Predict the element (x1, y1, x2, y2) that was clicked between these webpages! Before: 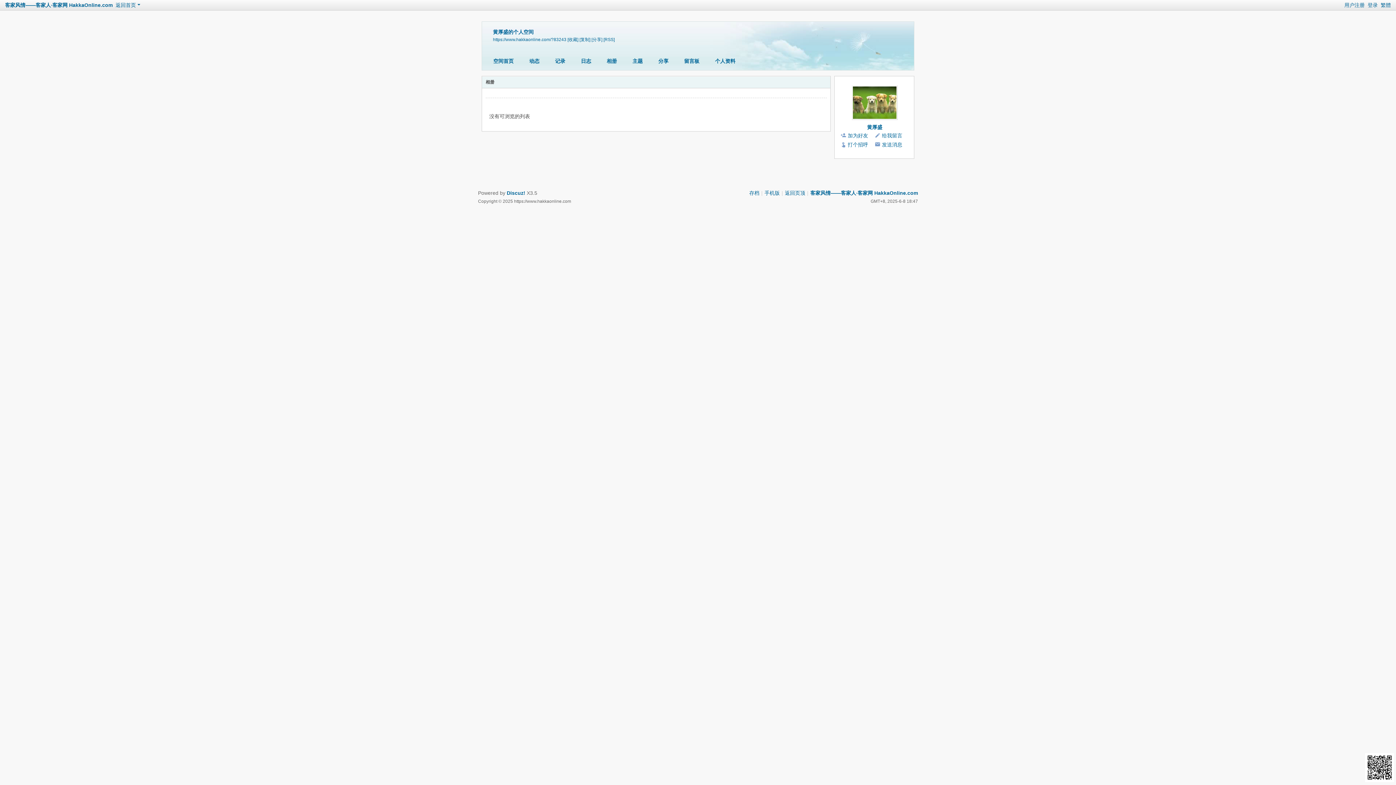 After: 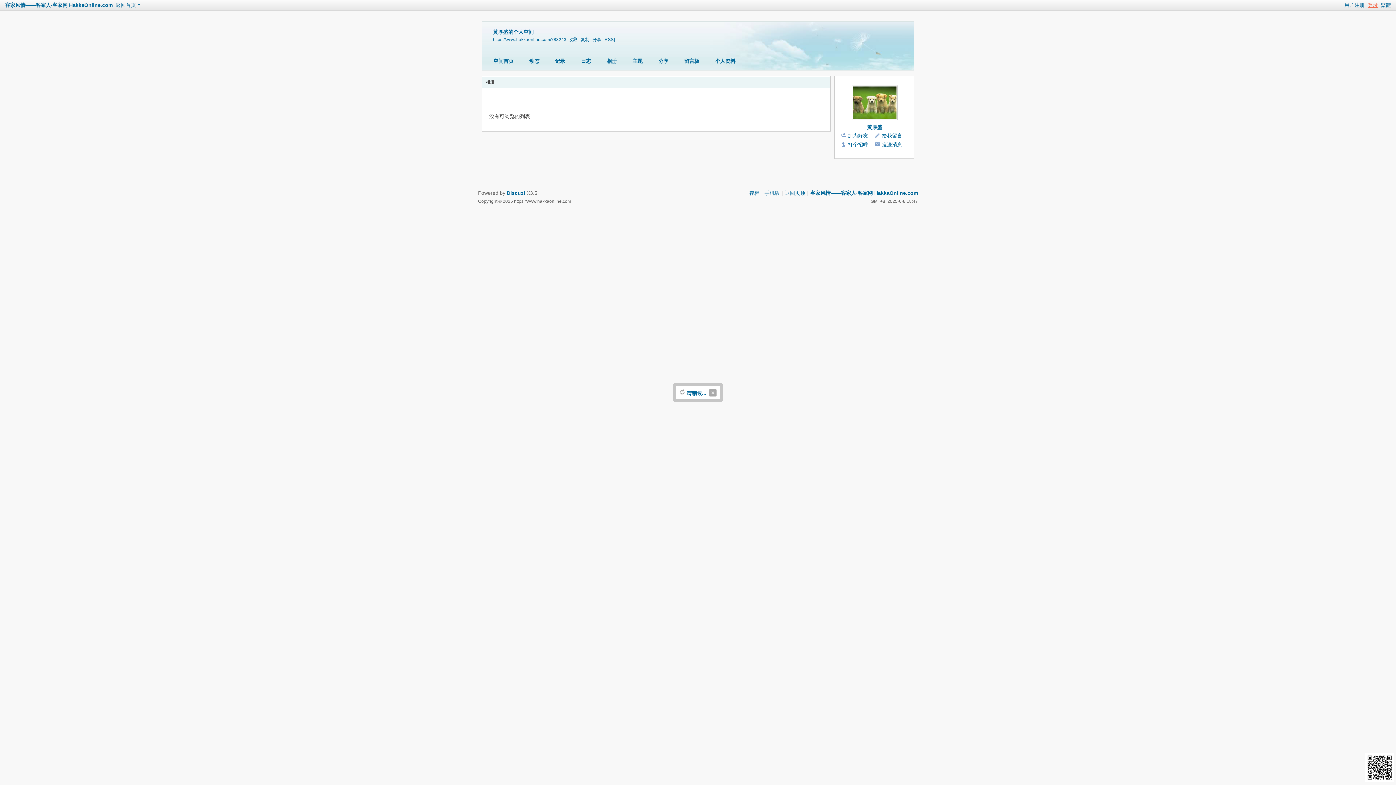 Action: label: 登录 bbox: (1366, 0, 1379, 10)